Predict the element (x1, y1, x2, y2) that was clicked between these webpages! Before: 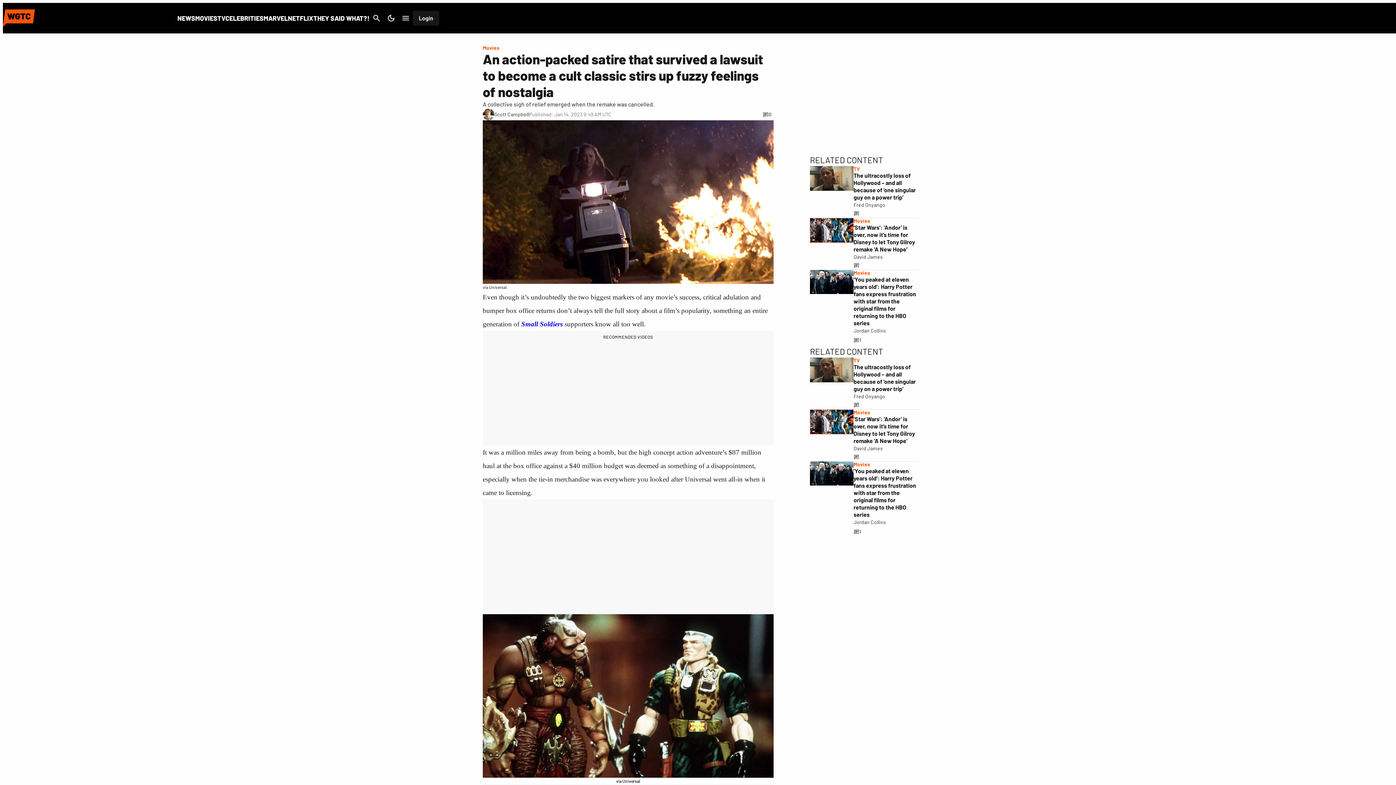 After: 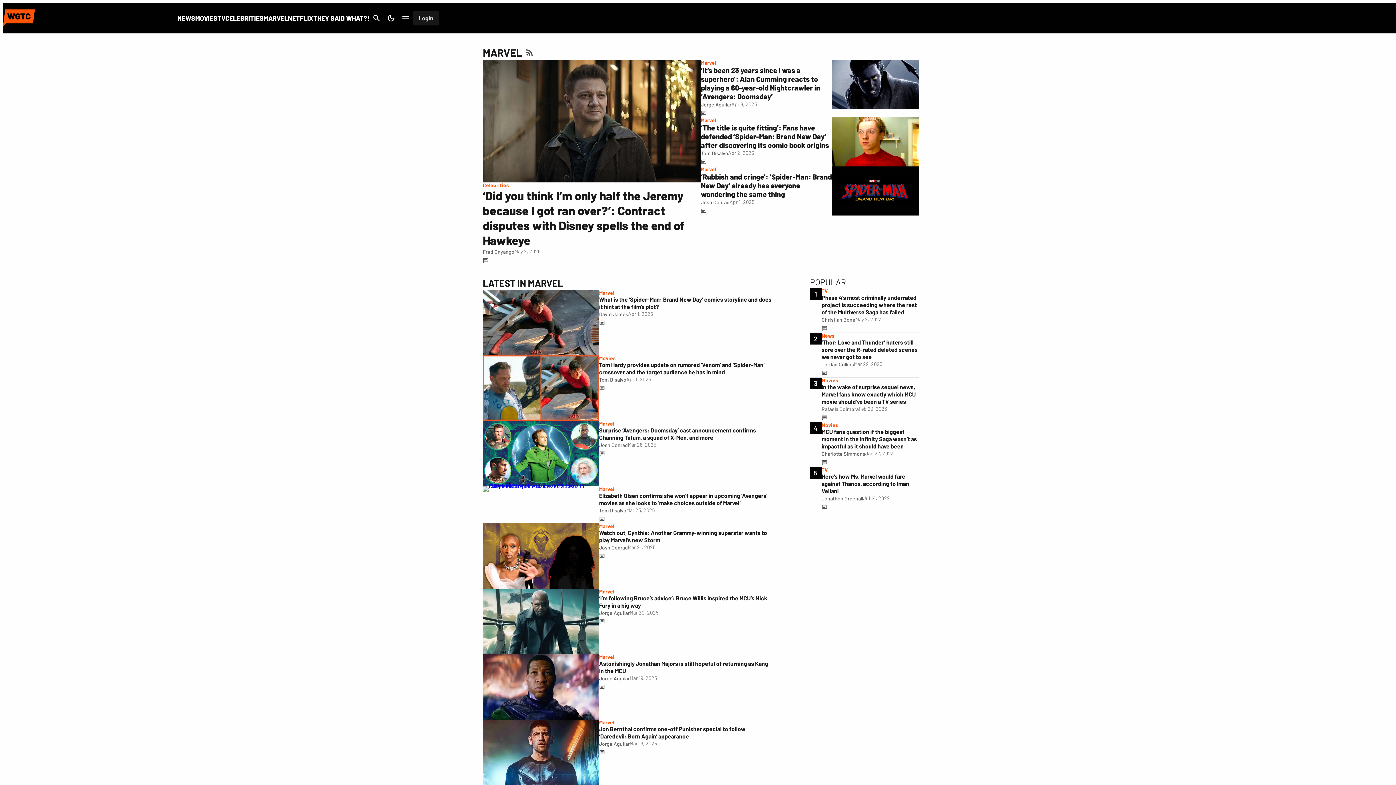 Action: label: MARVEL bbox: (263, 14, 288, 22)